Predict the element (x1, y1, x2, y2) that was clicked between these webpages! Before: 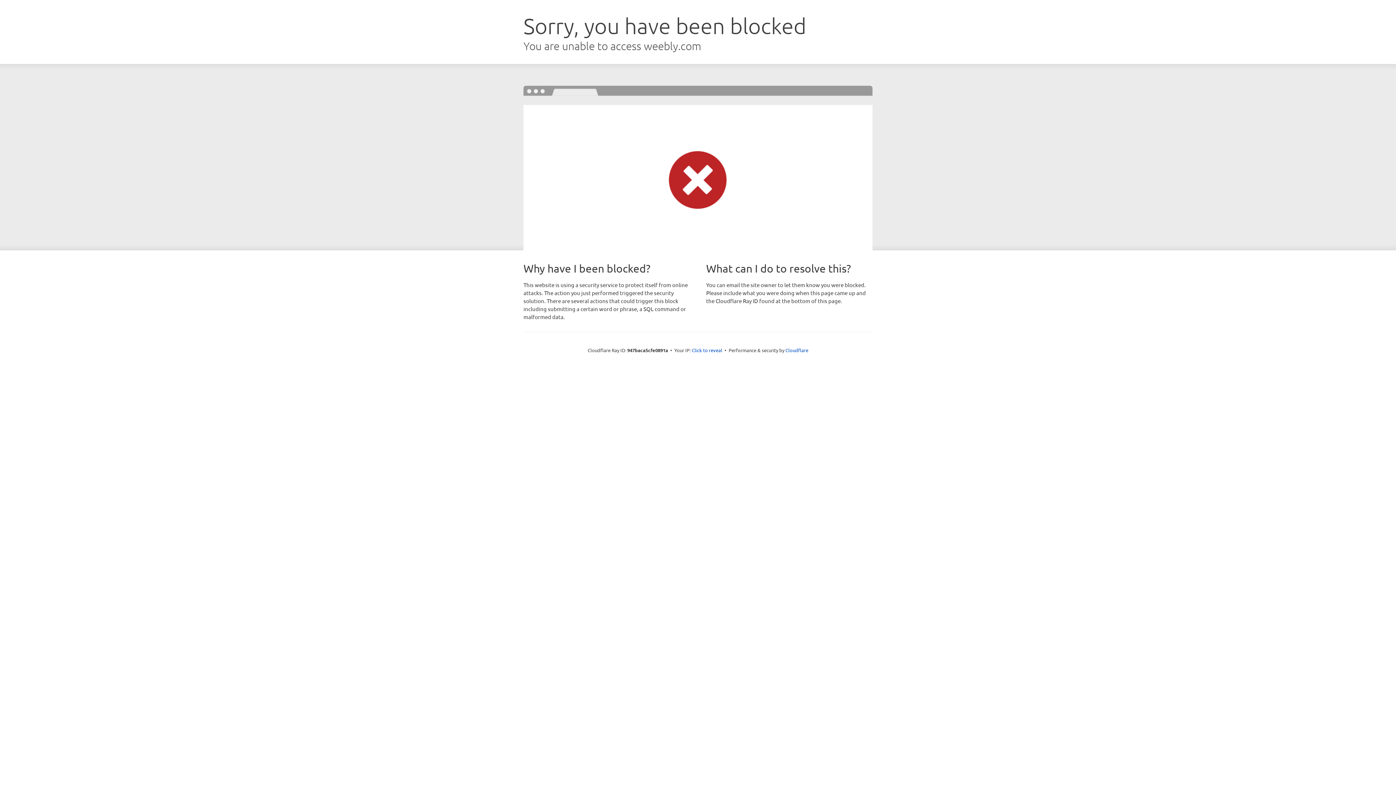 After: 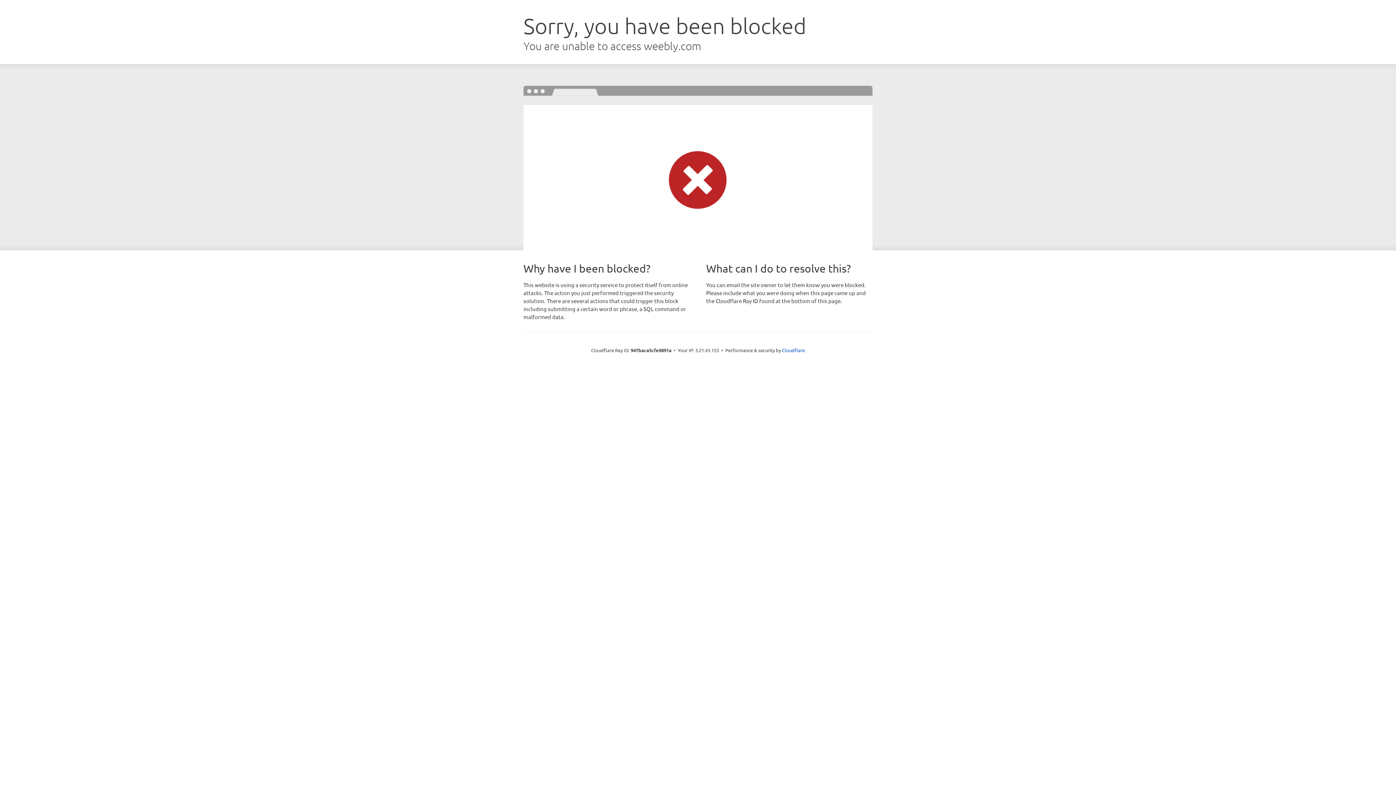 Action: label: Click to reveal bbox: (692, 346, 722, 353)